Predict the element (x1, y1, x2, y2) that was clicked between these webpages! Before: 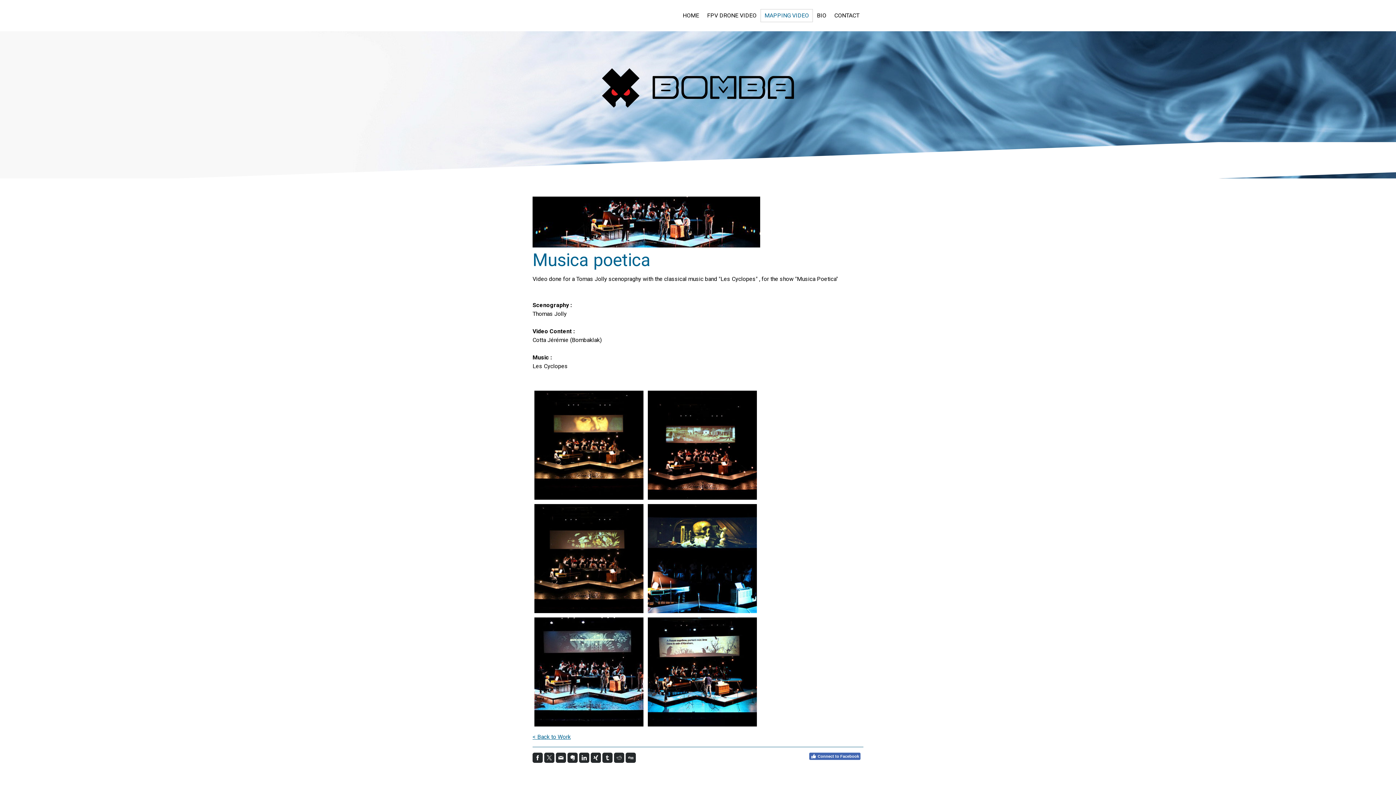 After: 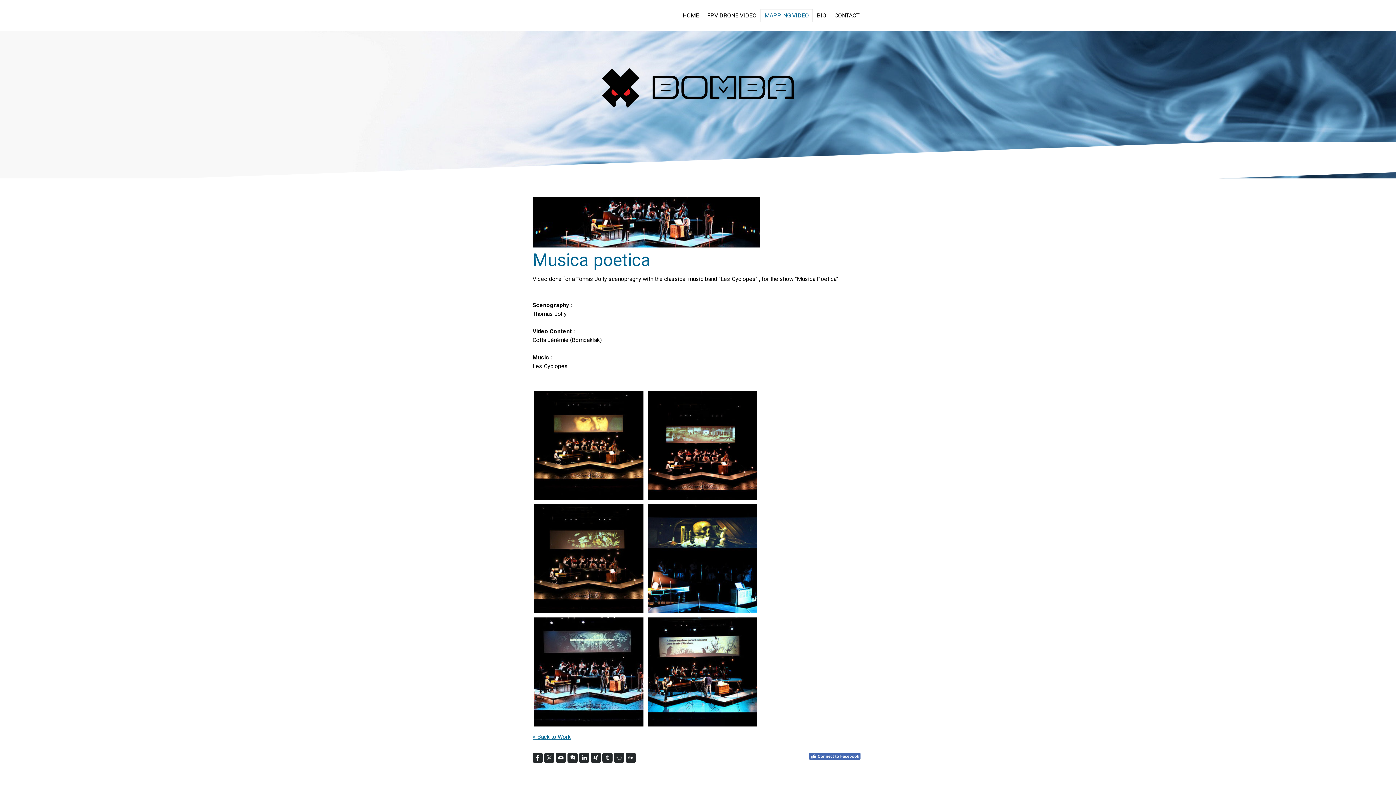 Action: bbox: (532, 753, 542, 763)